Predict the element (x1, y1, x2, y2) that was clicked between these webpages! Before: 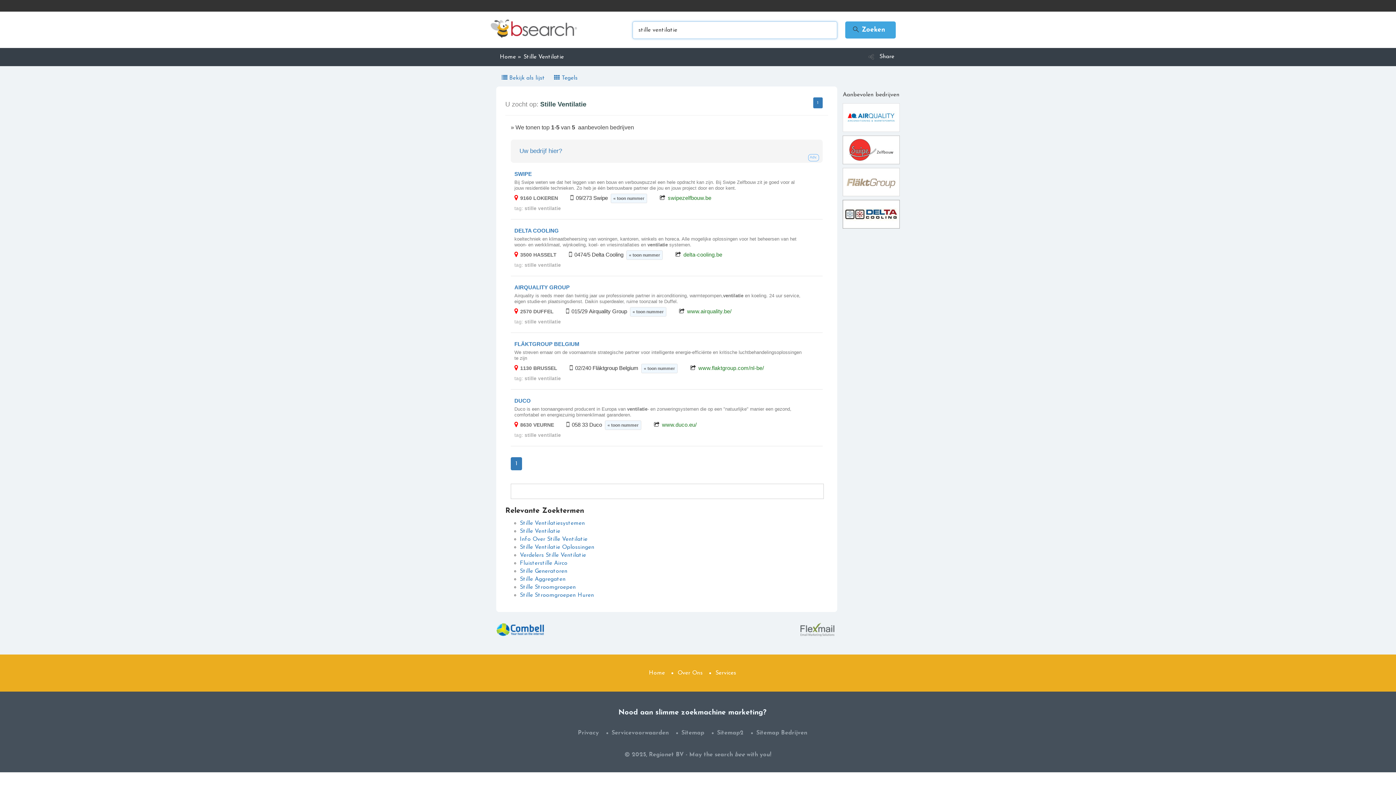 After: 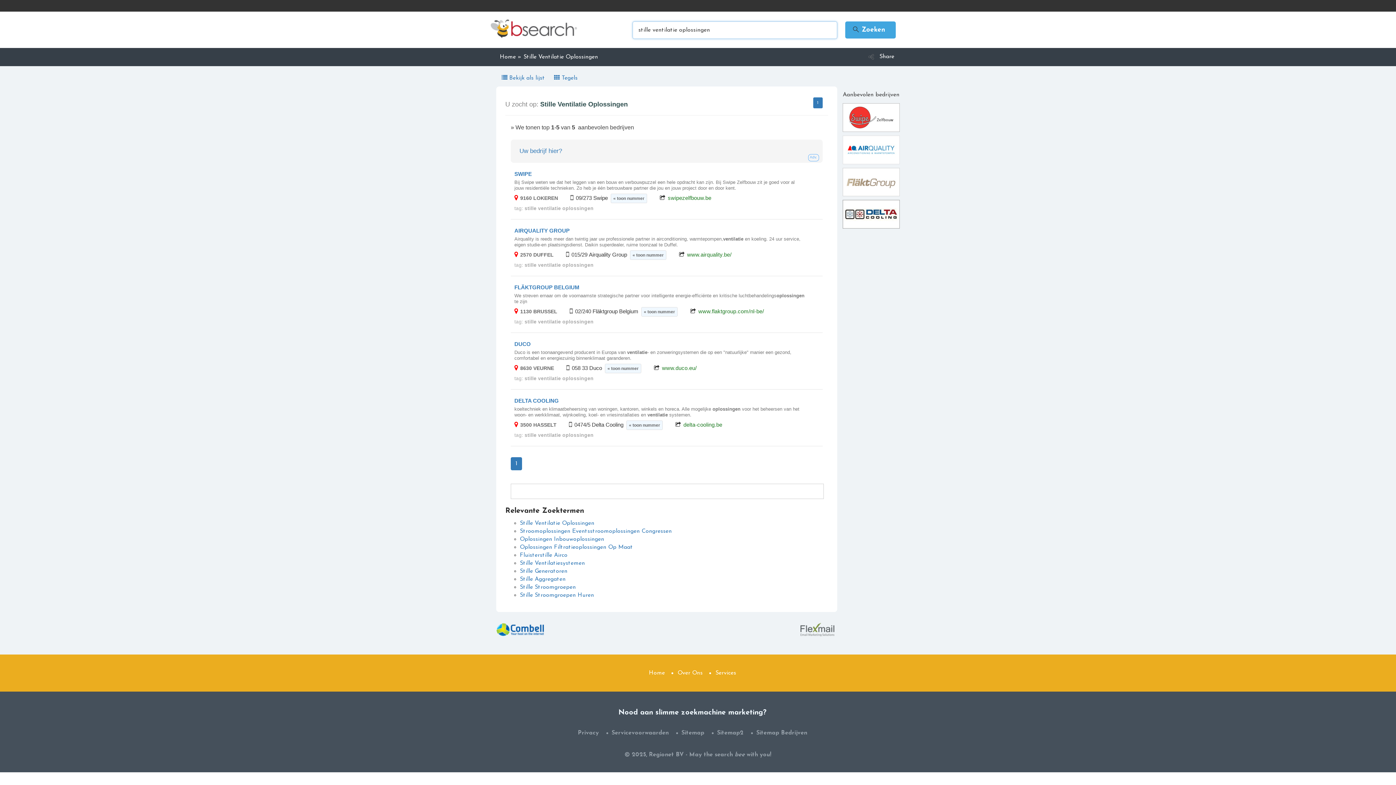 Action: bbox: (520, 544, 594, 550) label: Stille Ventilatie Oplossingen